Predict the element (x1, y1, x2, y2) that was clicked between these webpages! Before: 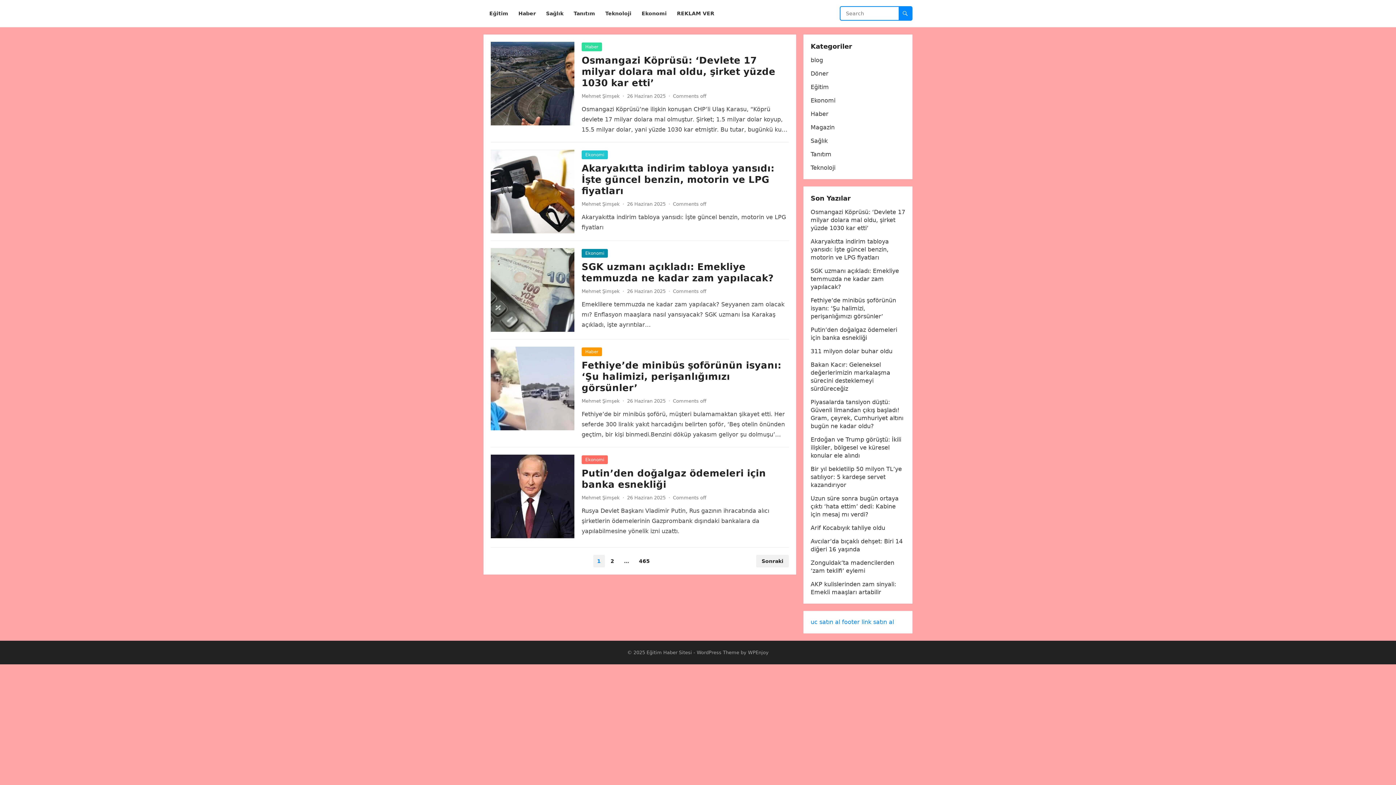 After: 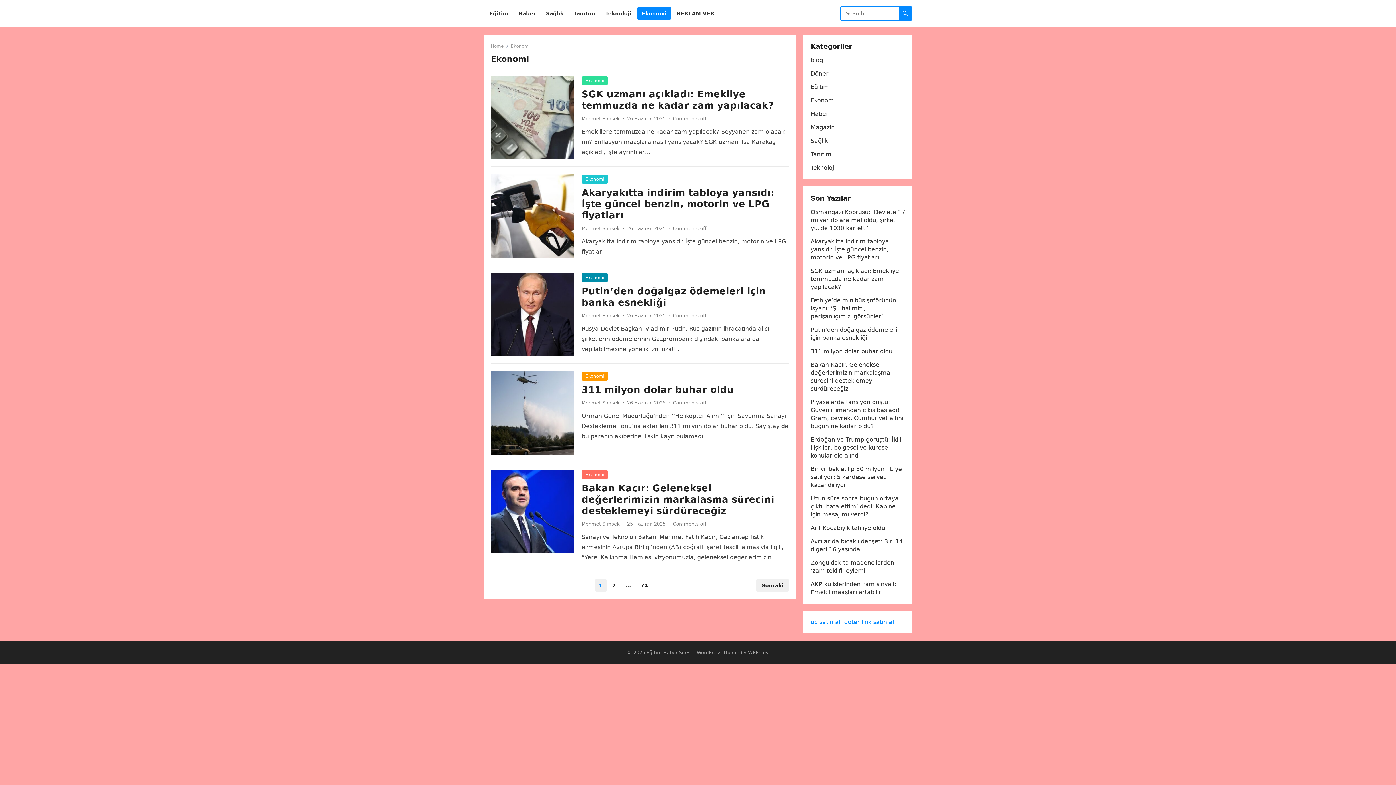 Action: label: Ekonomi bbox: (581, 249, 608, 257)